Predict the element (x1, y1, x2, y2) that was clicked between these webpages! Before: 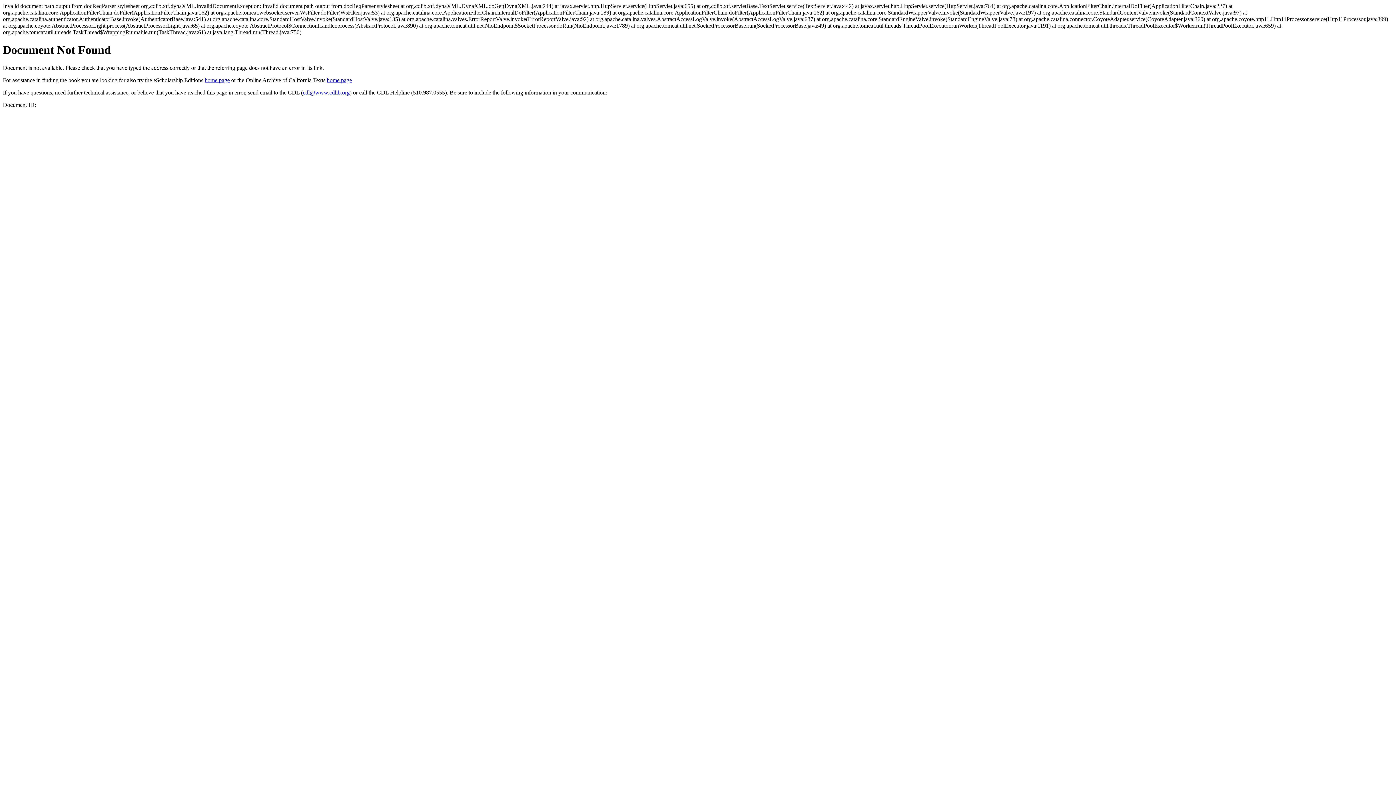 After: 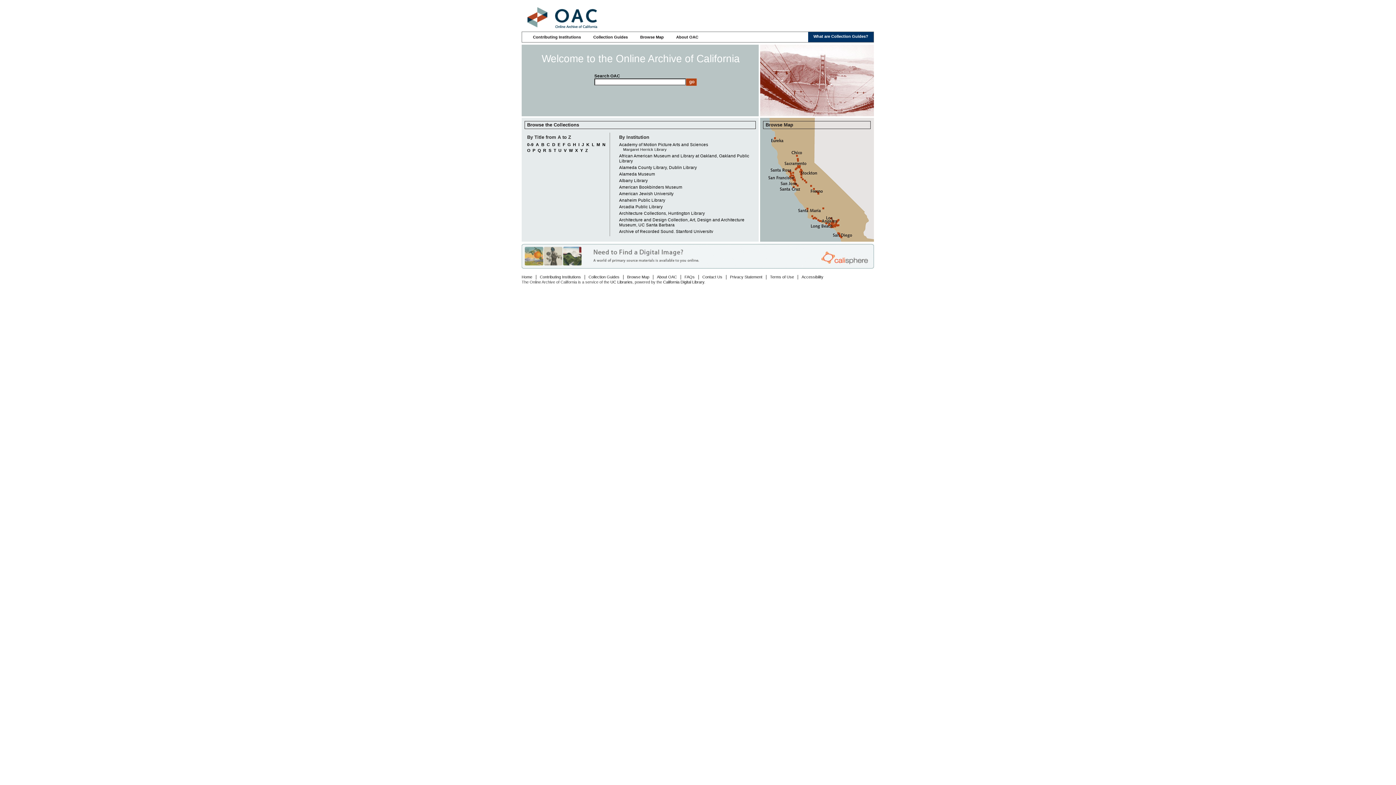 Action: bbox: (326, 77, 352, 83) label: home page